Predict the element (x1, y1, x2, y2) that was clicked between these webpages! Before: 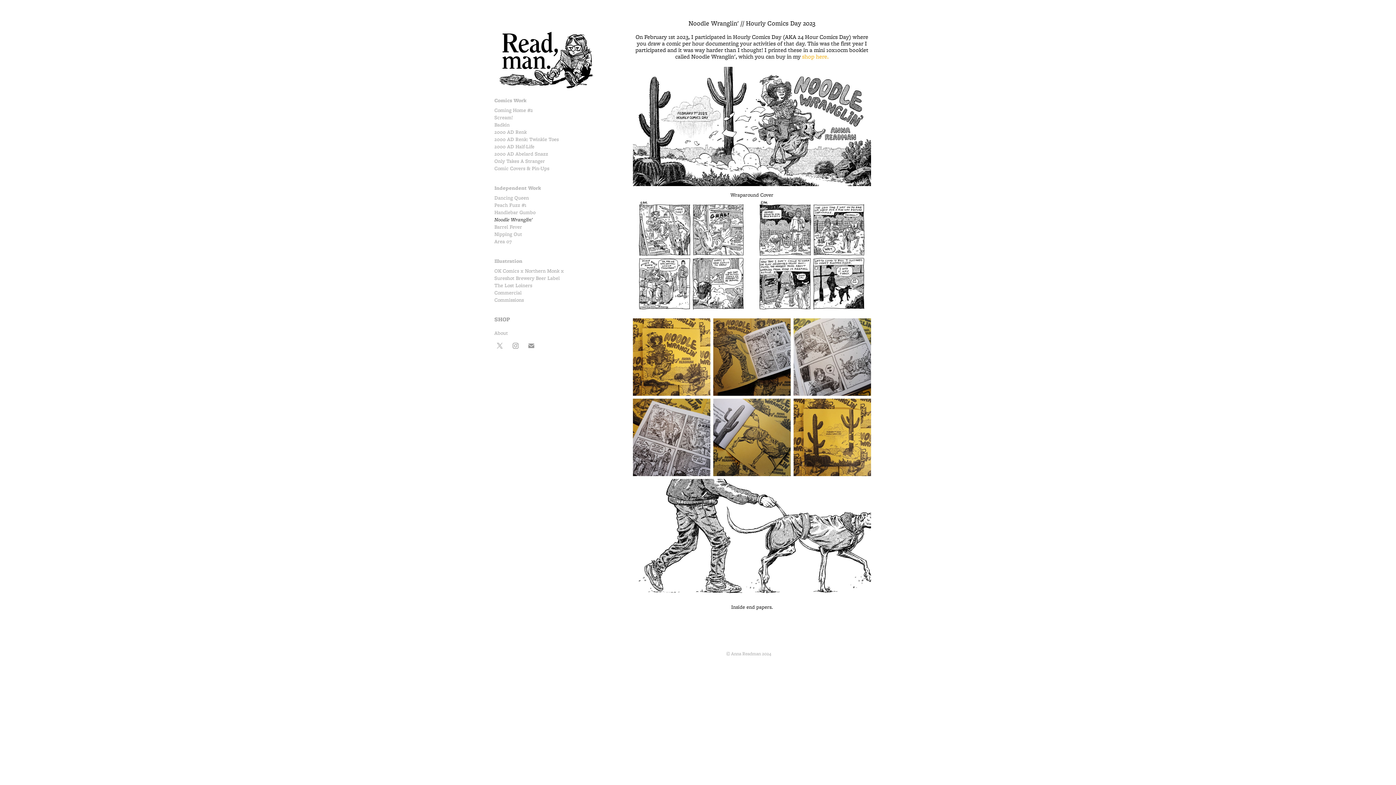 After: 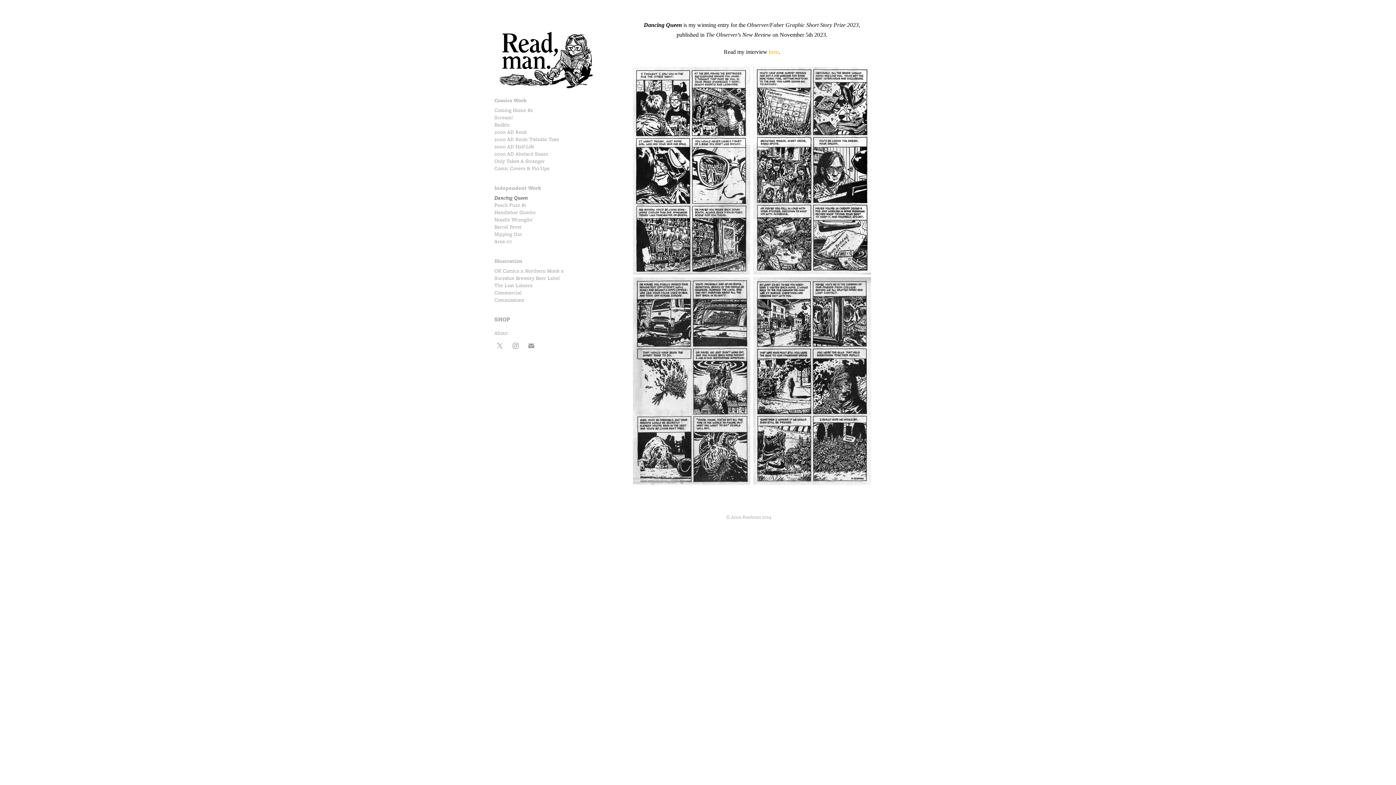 Action: label: Dancing Queen bbox: (494, 194, 529, 201)